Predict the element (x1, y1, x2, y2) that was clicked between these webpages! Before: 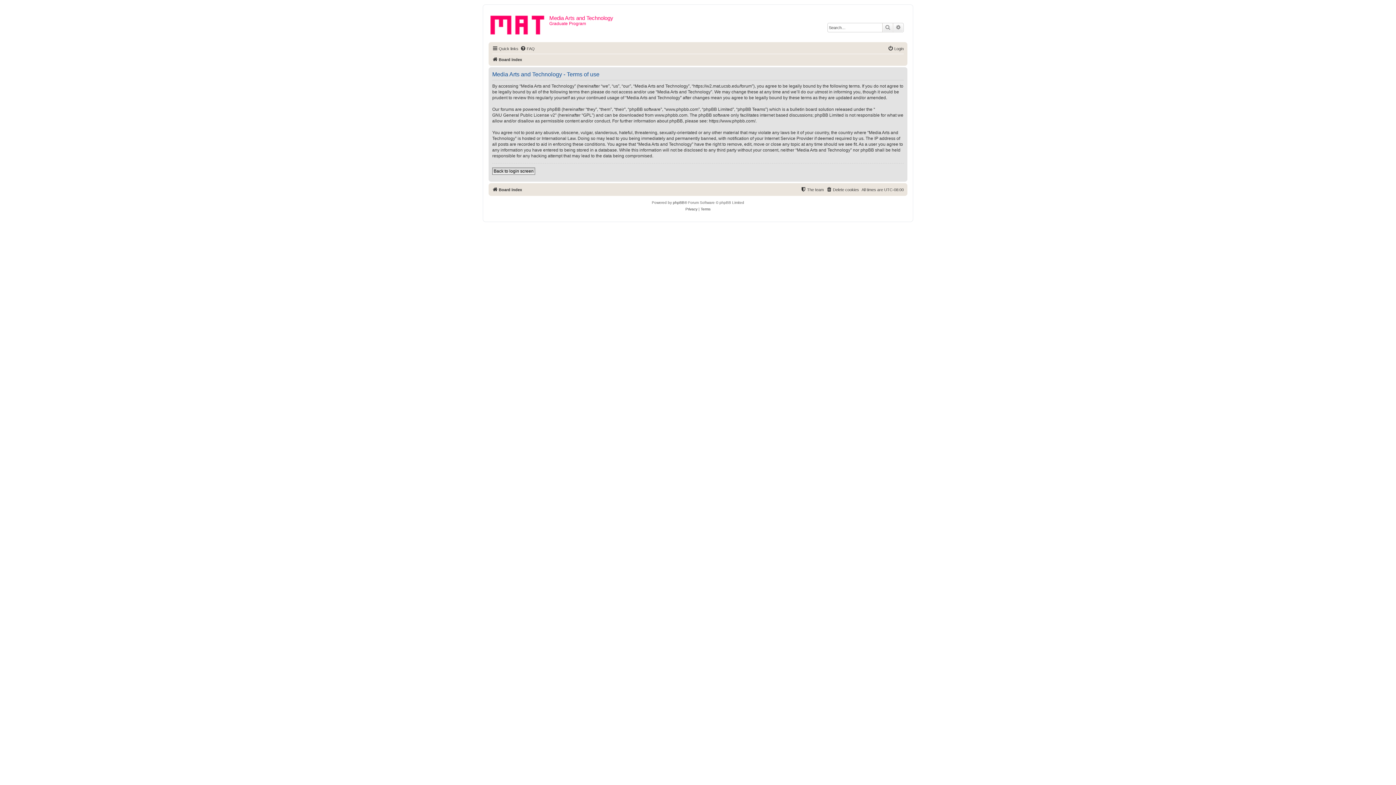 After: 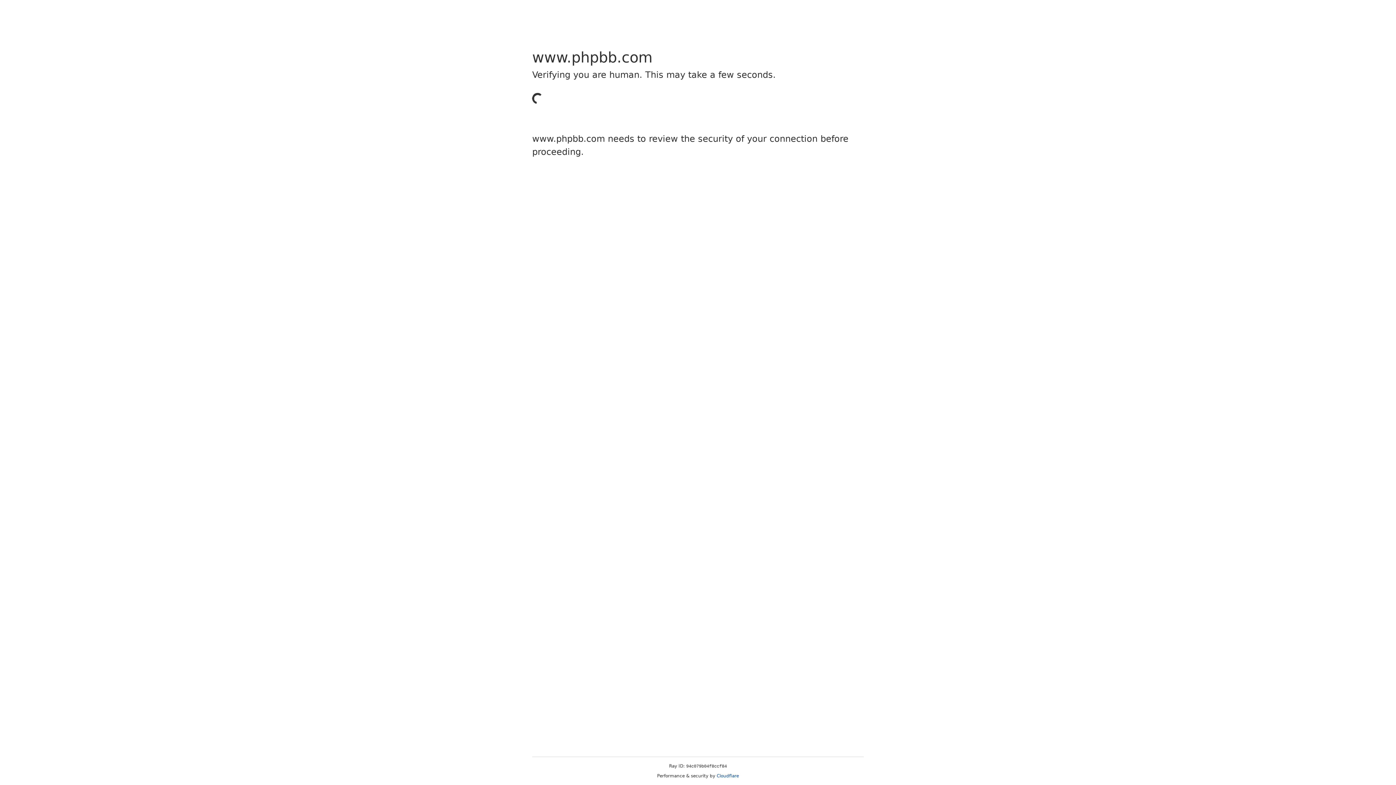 Action: bbox: (709, 118, 755, 124) label: https://www.phpbb.com/